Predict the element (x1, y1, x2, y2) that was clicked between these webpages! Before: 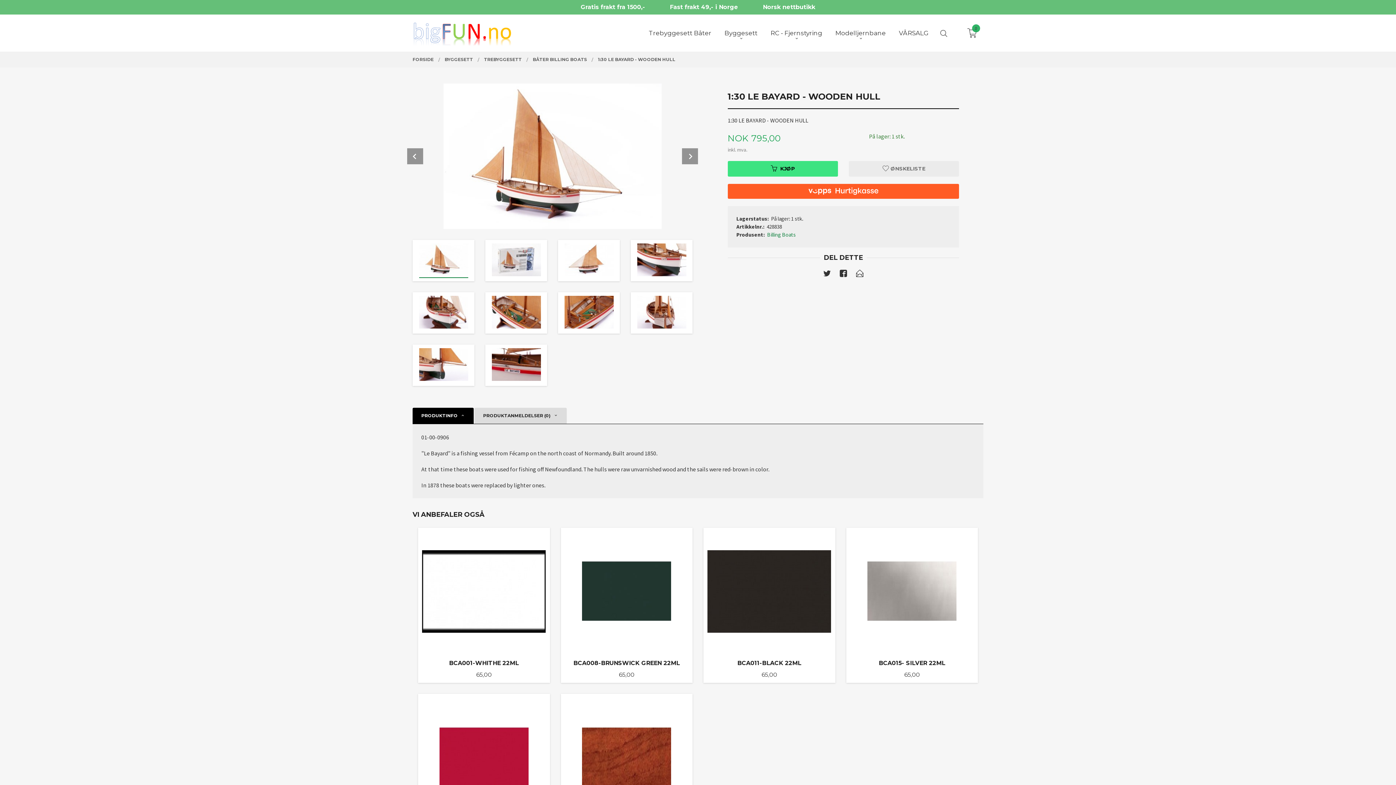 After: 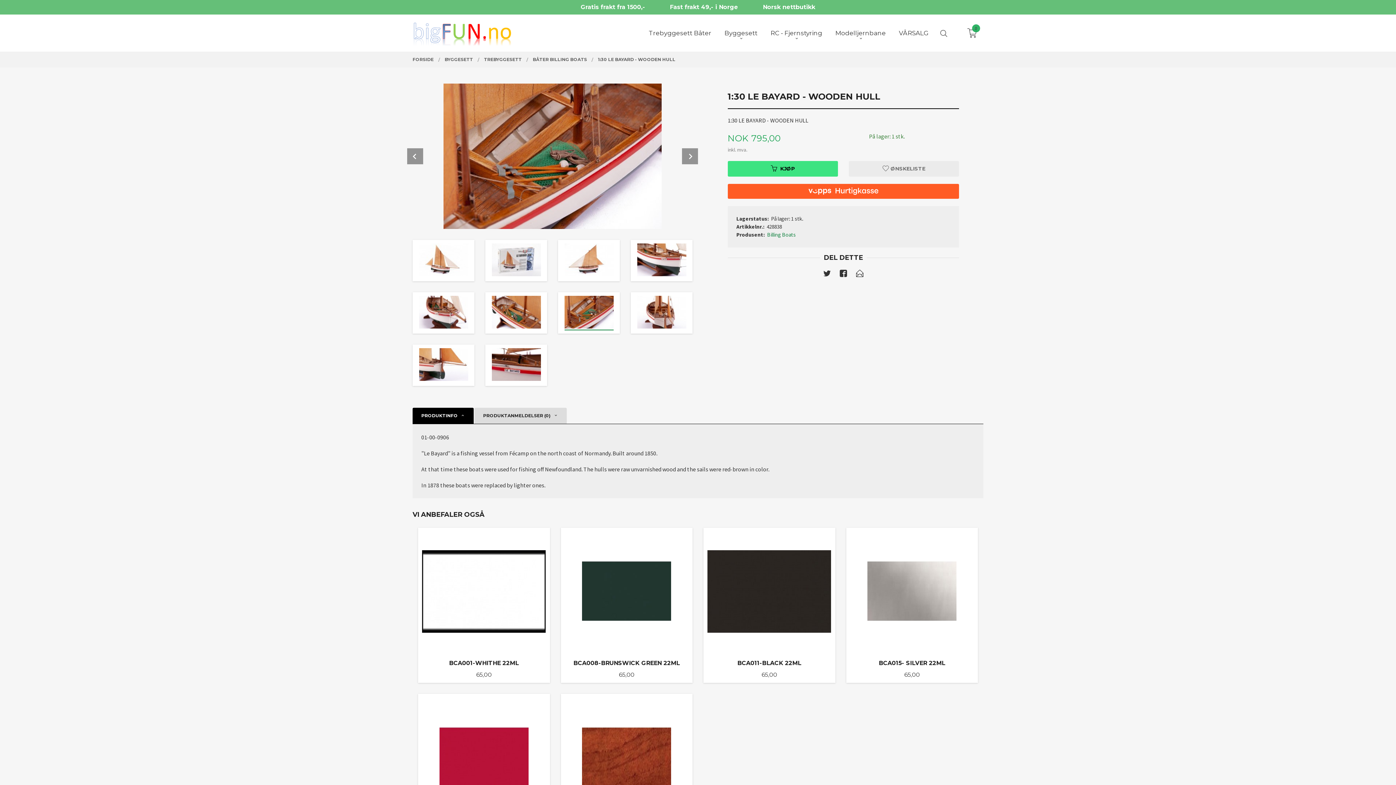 Action: bbox: (558, 292, 620, 333)